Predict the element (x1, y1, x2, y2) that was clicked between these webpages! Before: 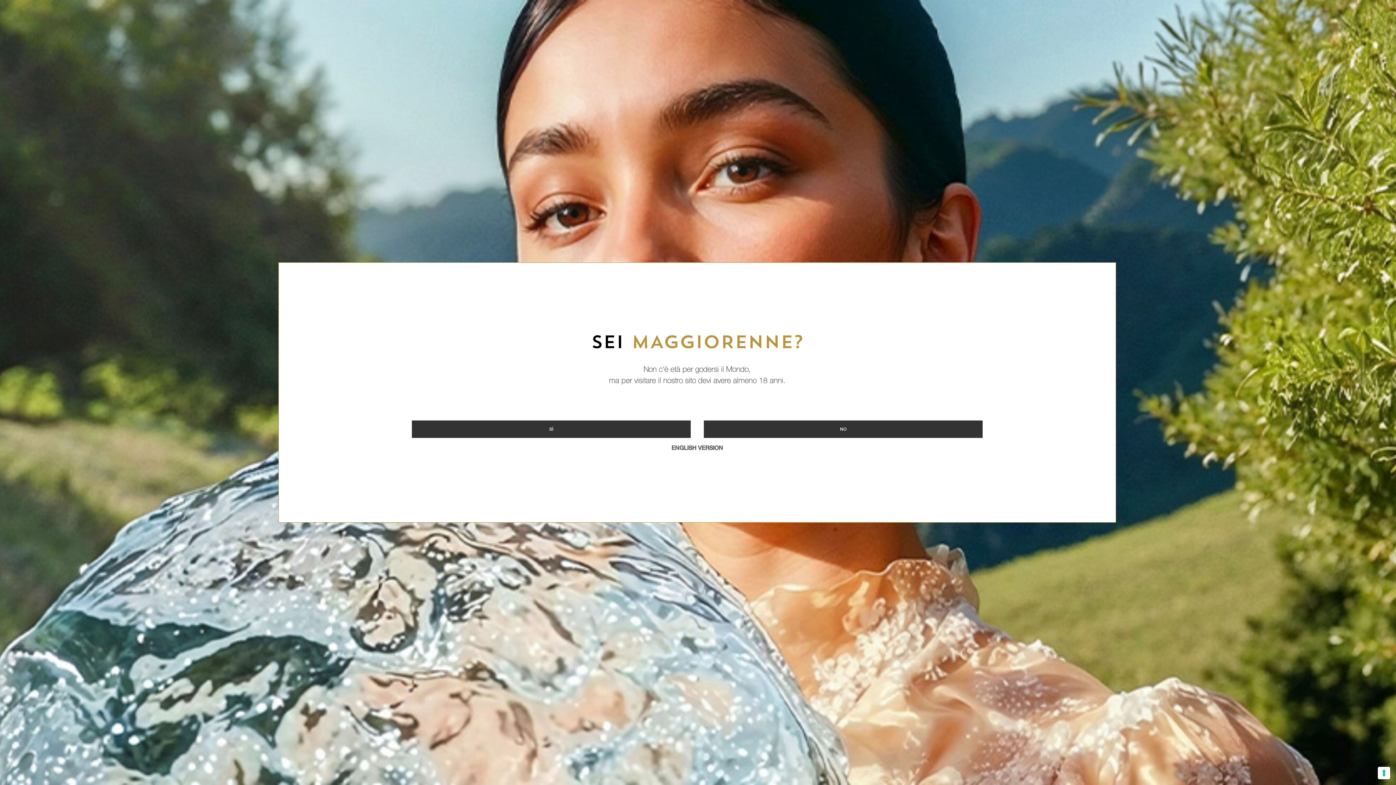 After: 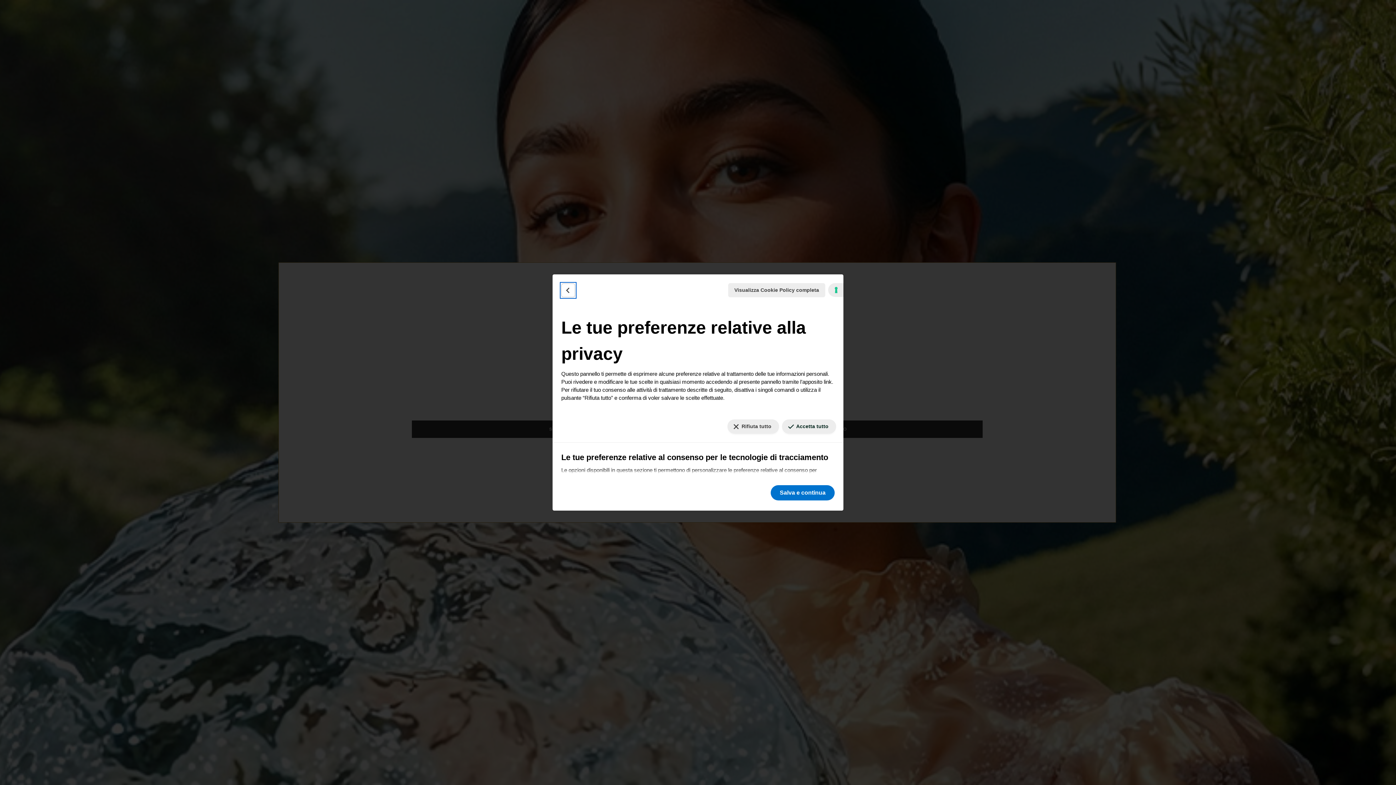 Action: bbox: (1378, 767, 1390, 779) label: Le tue preferenze relative al consenso per le tecnologie di tracciamento